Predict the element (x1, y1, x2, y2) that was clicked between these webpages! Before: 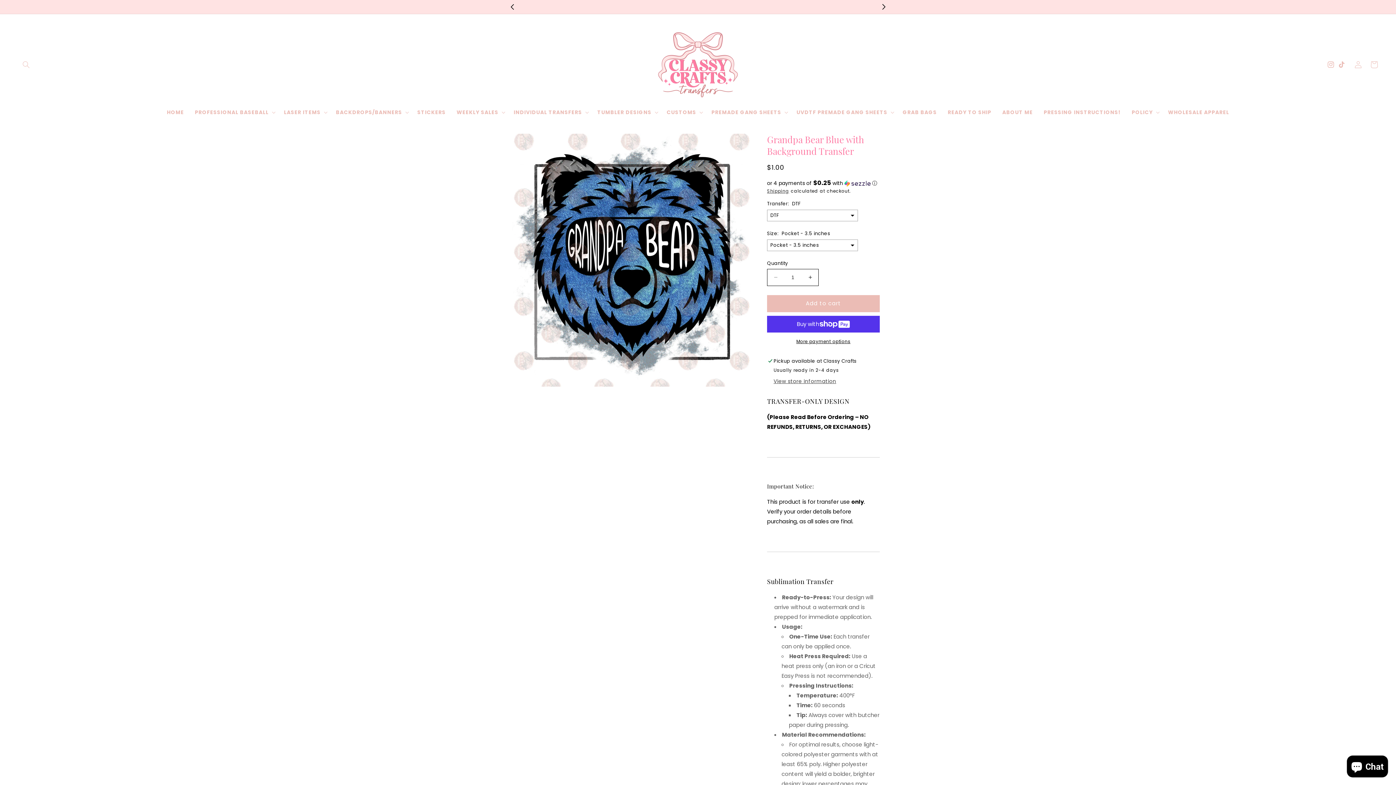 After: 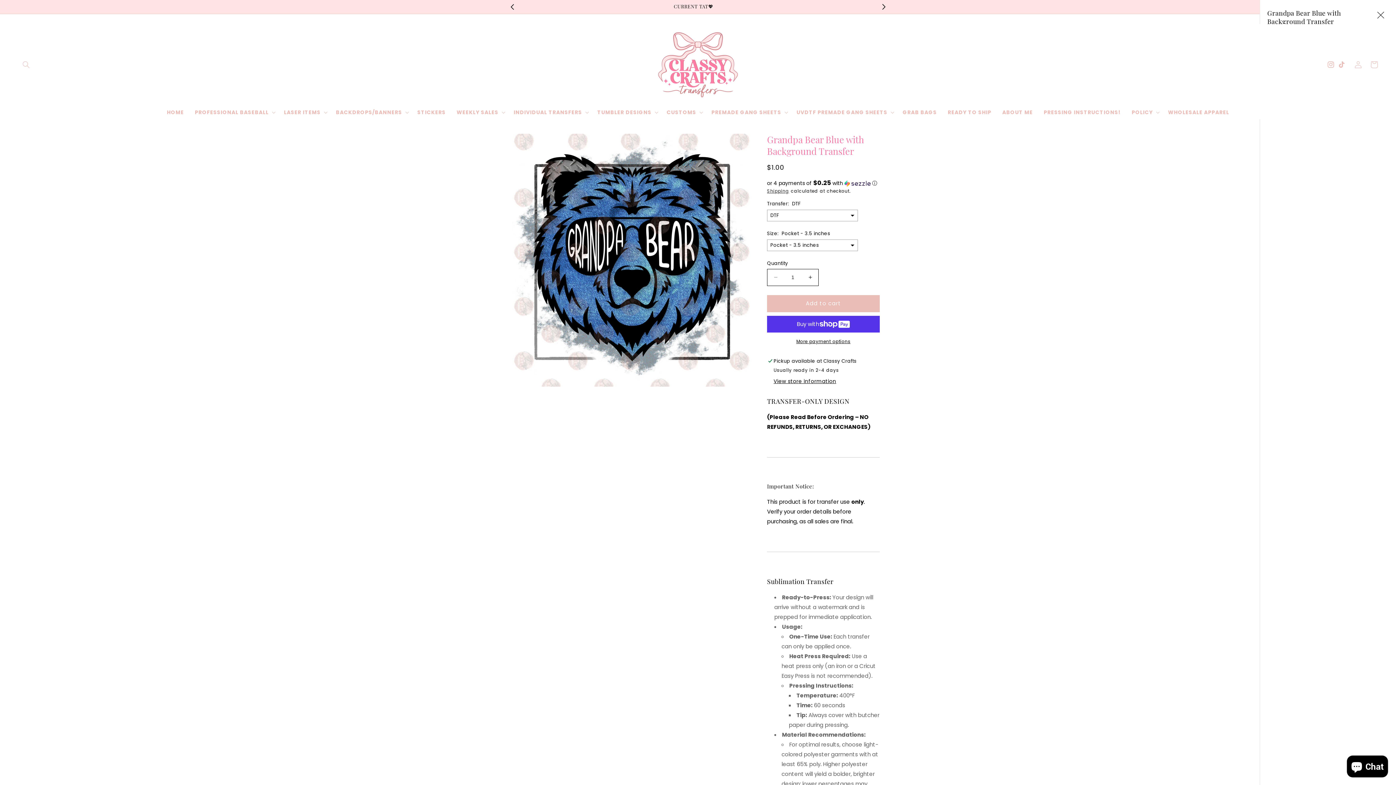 Action: bbox: (773, 377, 836, 386) label: View store information